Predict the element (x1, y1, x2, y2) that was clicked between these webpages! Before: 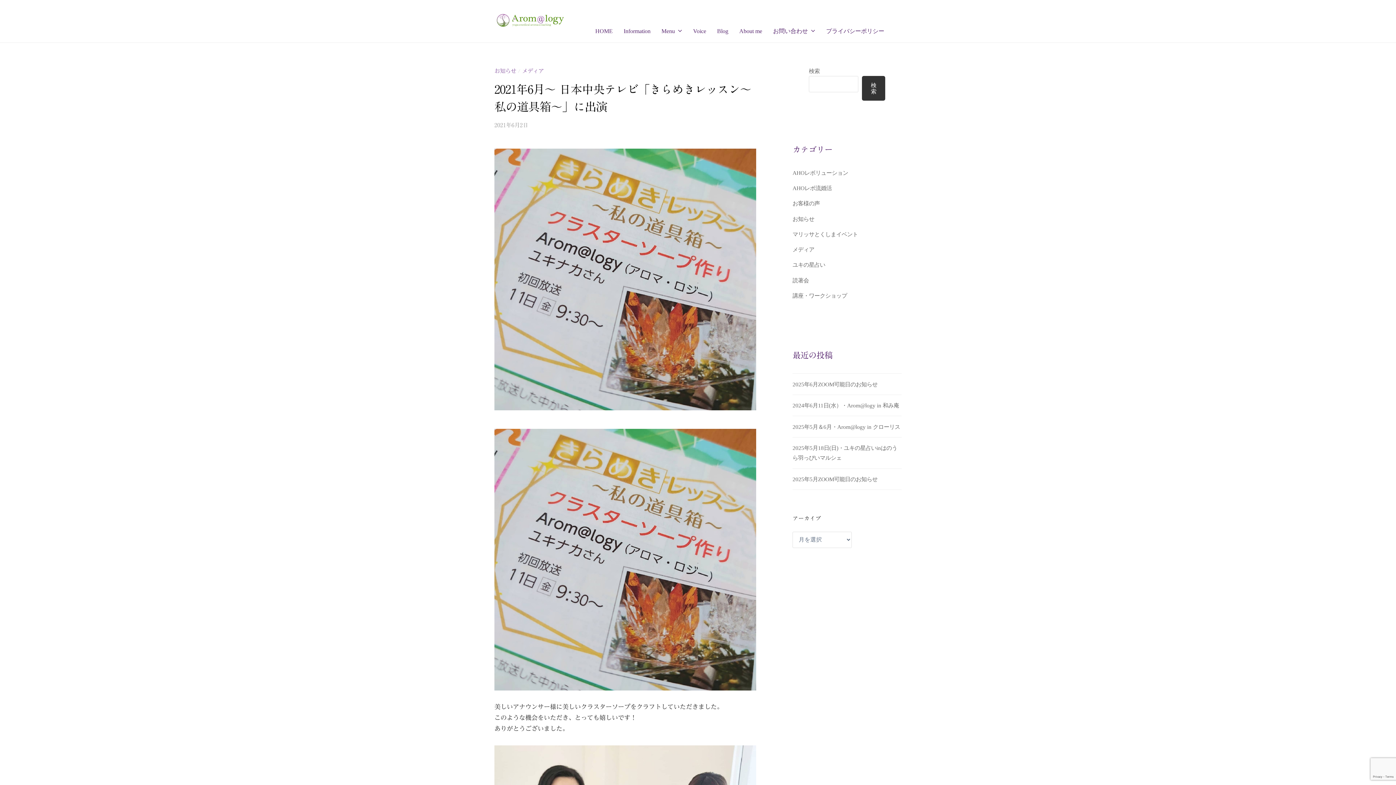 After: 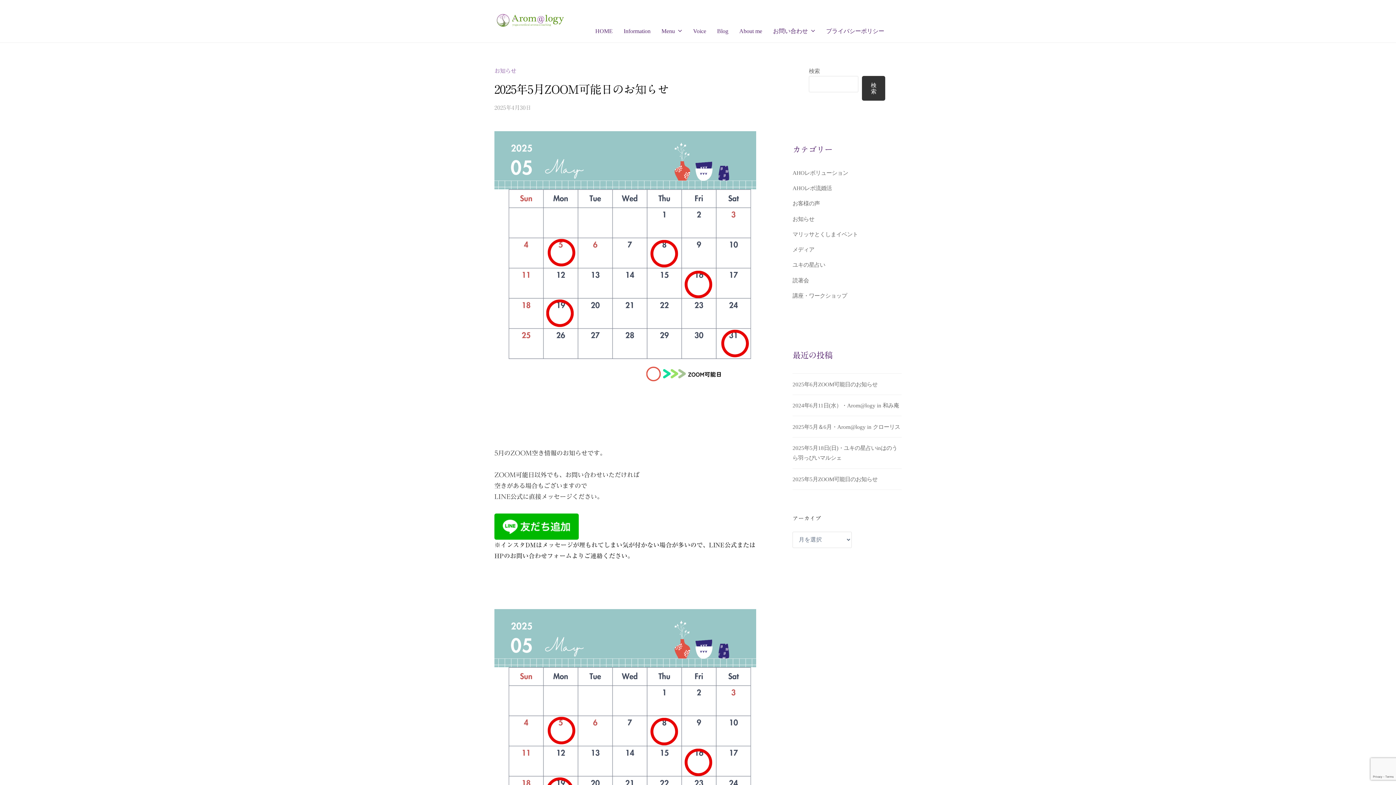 Action: bbox: (792, 476, 877, 482) label: 2025年5月ZOOM可能日のお知らせ